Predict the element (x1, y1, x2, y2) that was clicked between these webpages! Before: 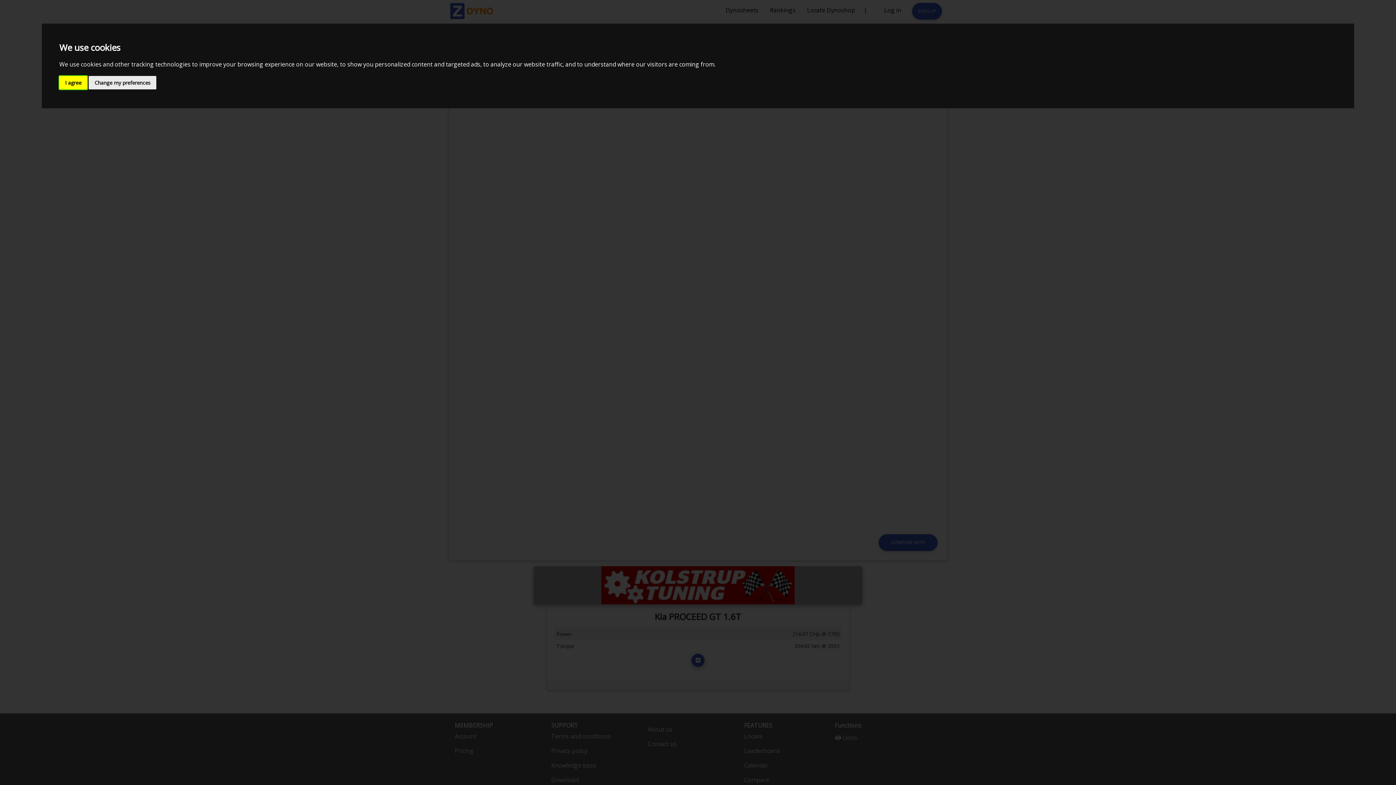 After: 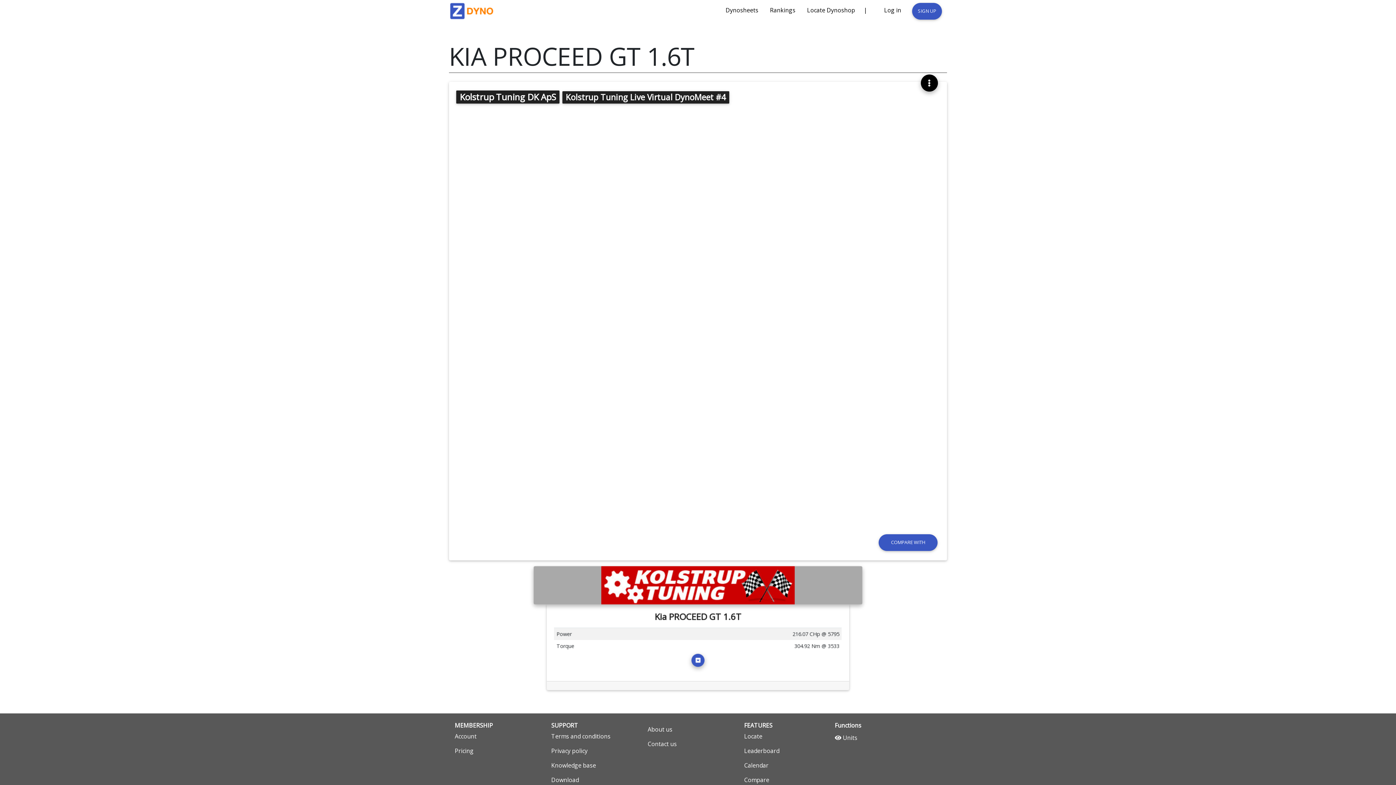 Action: label: I agree bbox: (59, 75, 87, 89)